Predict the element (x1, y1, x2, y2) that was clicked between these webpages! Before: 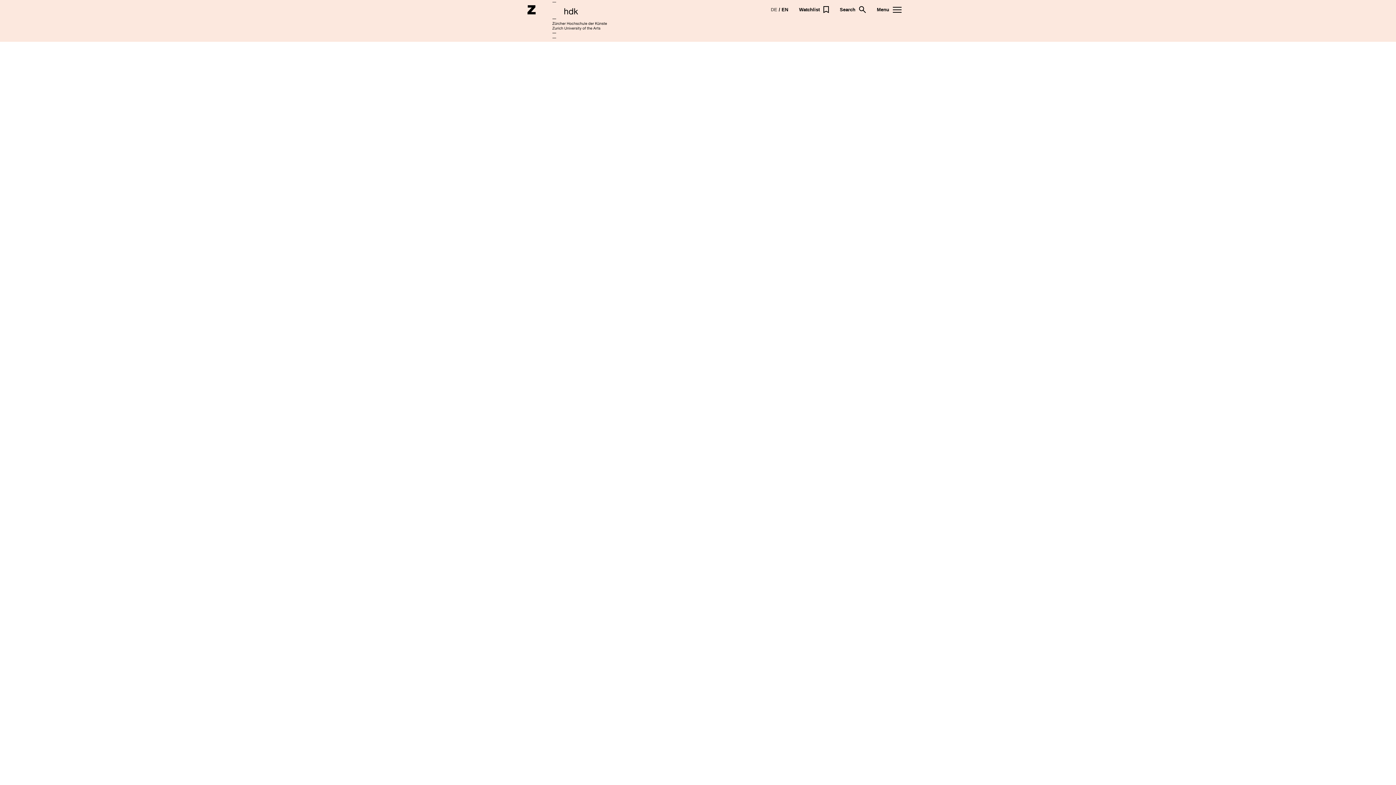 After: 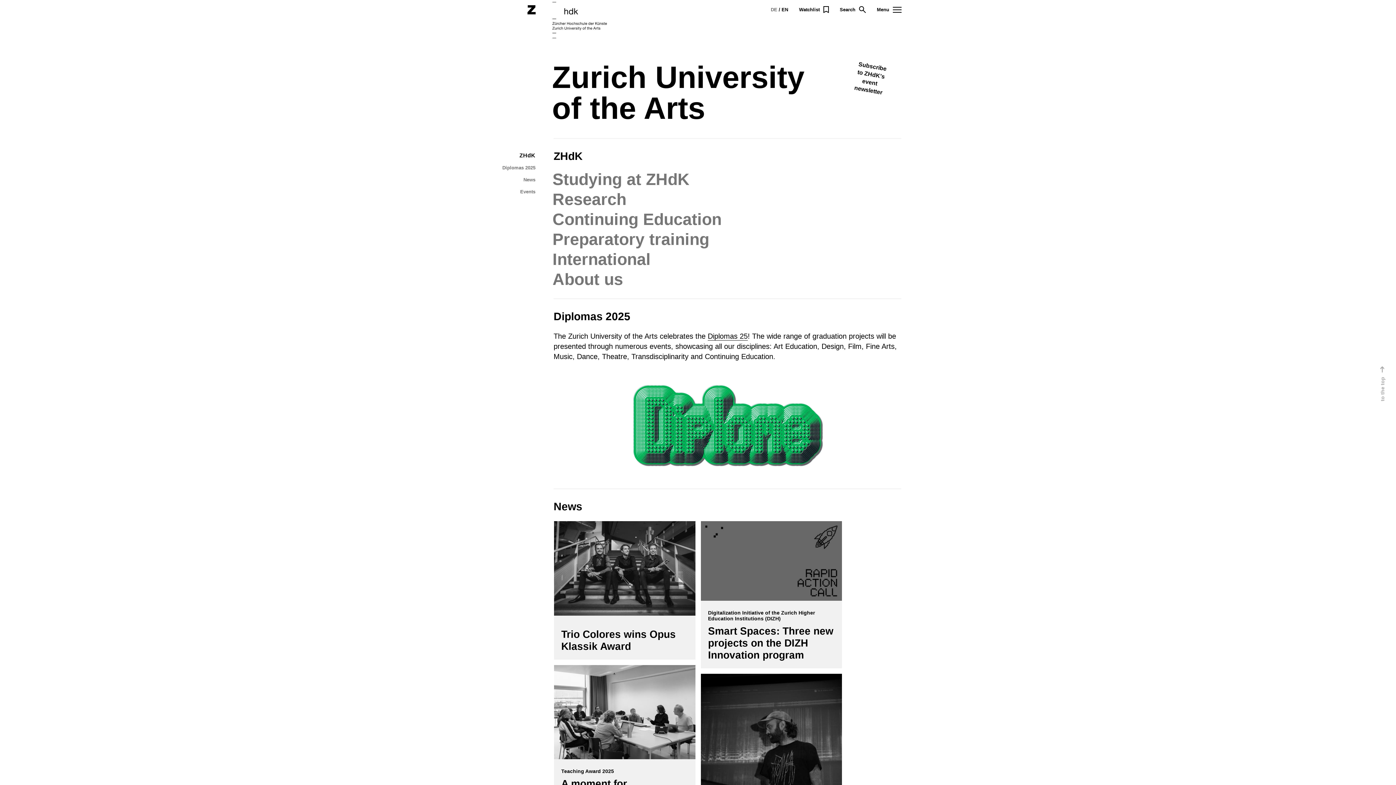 Action: bbox: (527, 1, 607, 38)